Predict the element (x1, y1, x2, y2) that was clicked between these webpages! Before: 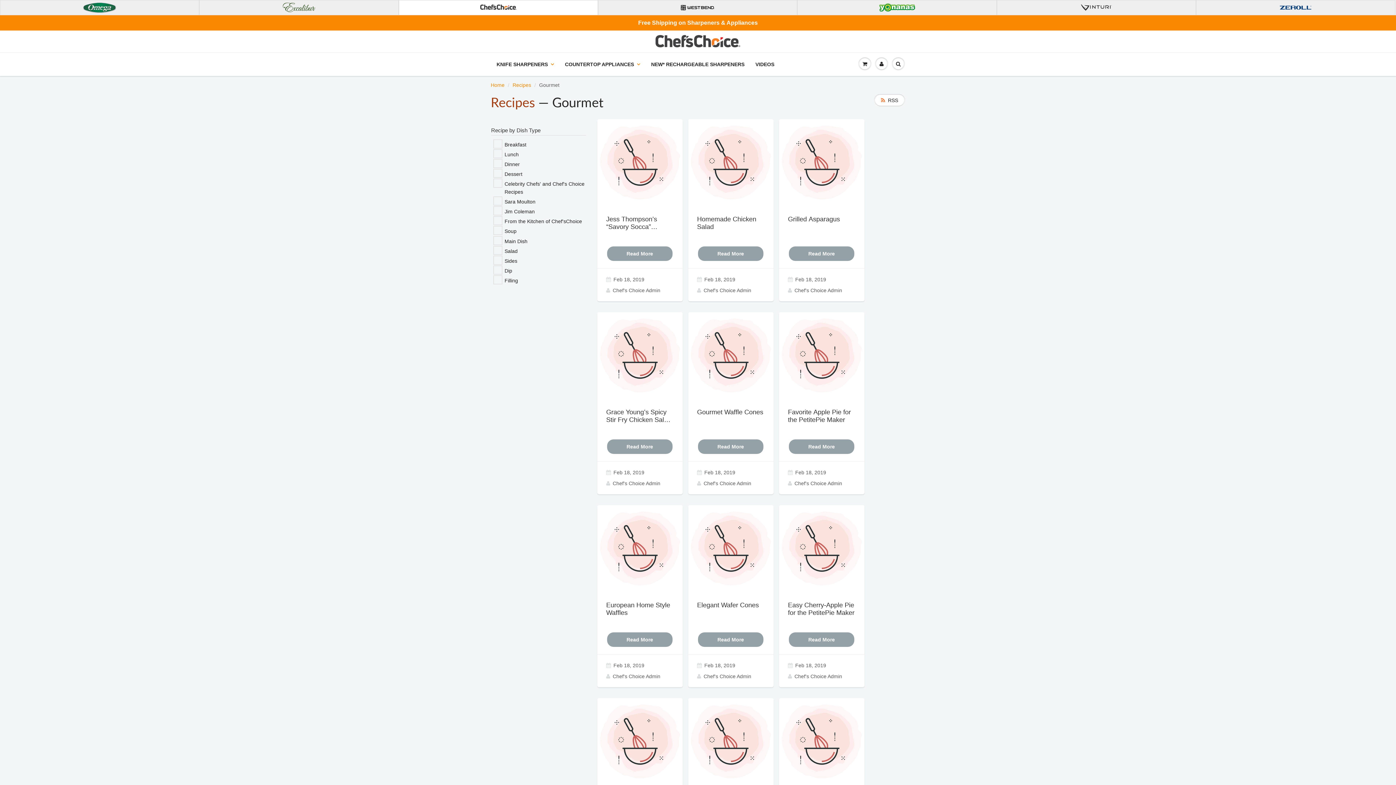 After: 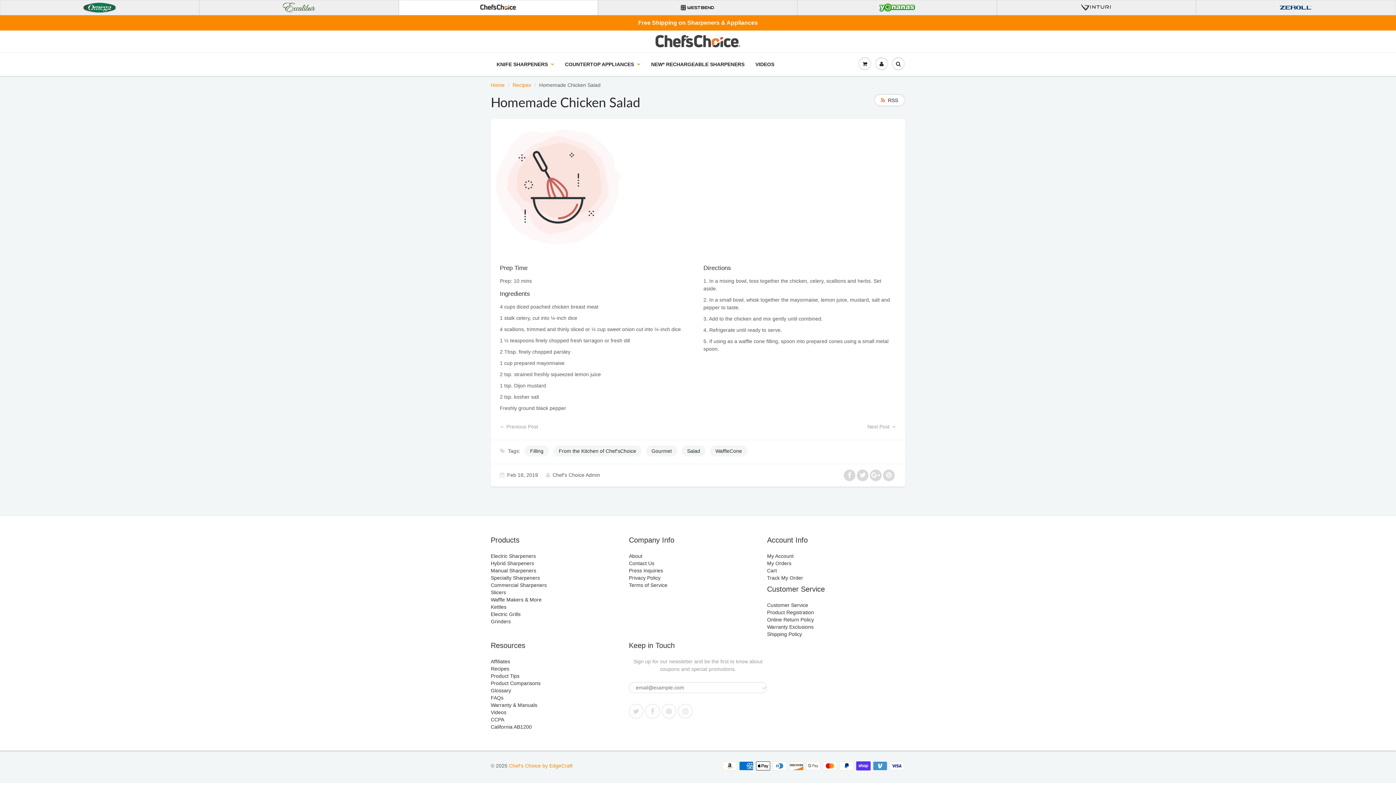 Action: label: Read More bbox: (698, 246, 763, 261)